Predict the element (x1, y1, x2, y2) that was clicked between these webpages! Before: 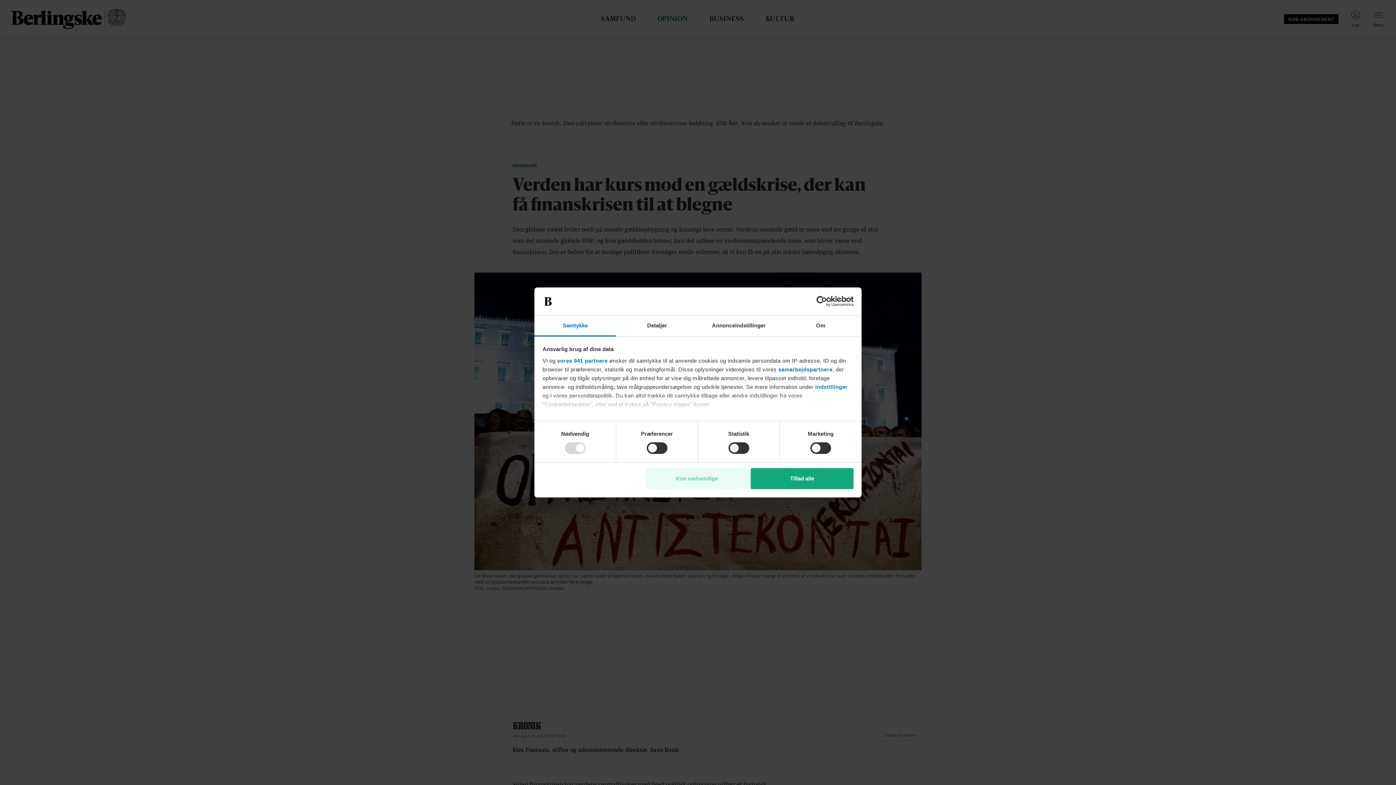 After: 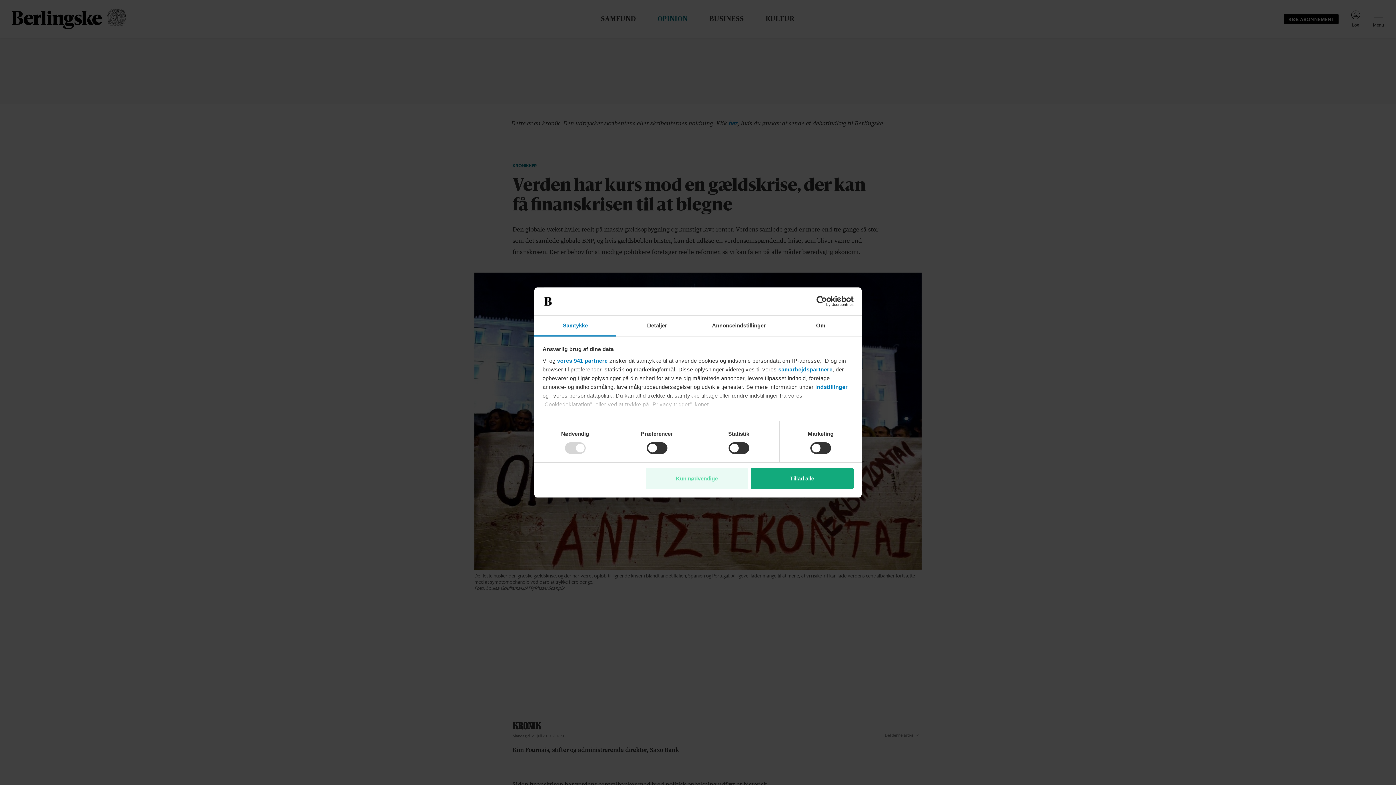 Action: label: samarbejdspartnere bbox: (778, 366, 832, 372)